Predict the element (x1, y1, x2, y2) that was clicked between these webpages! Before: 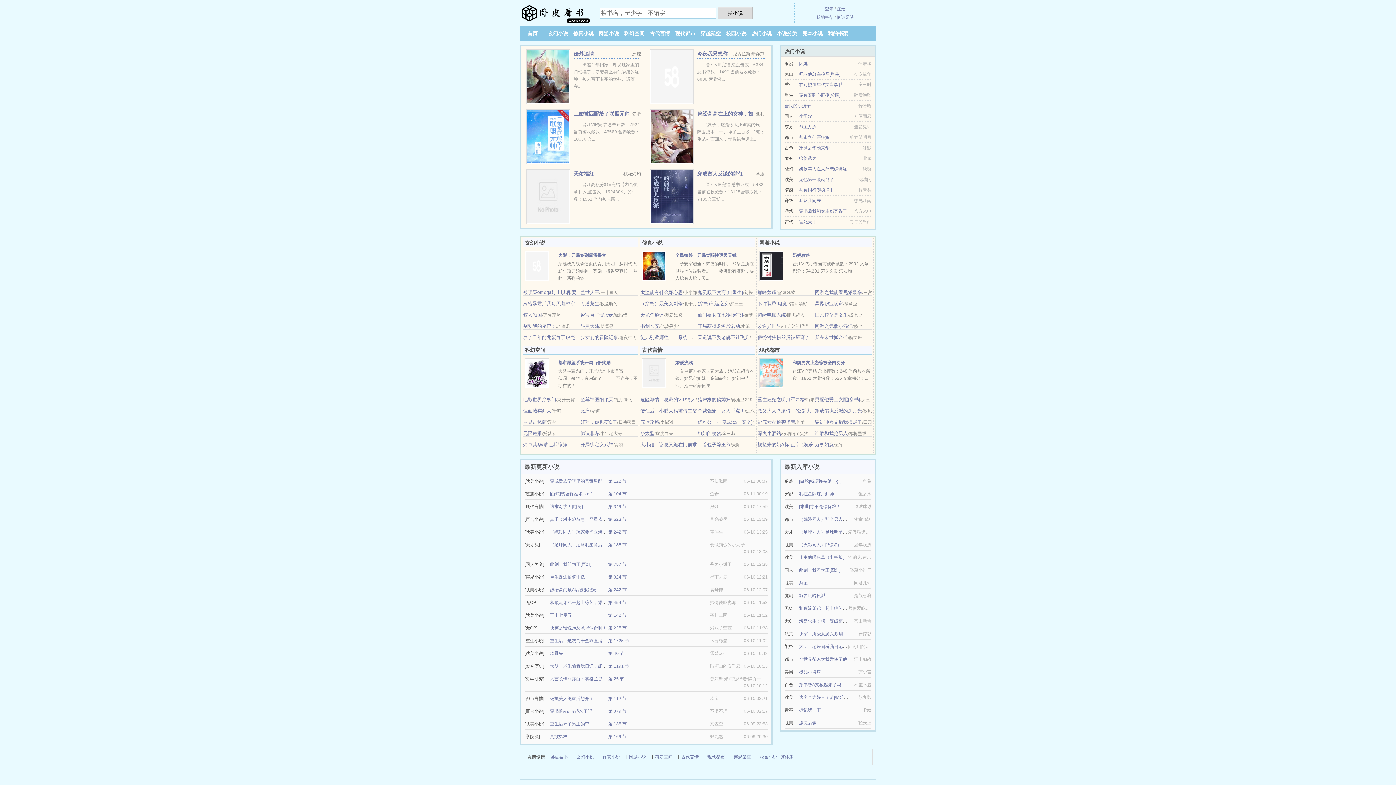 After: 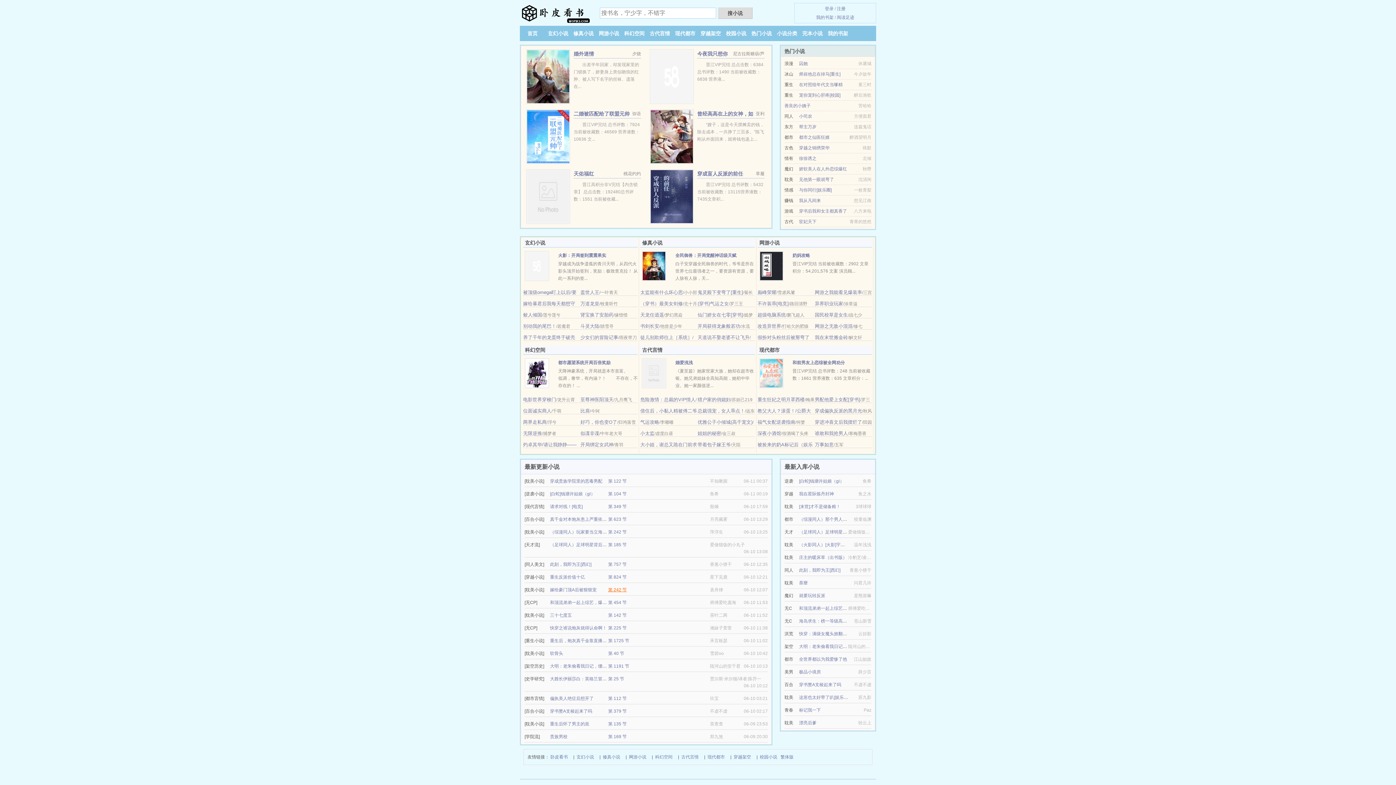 Action: bbox: (608, 587, 626, 592) label: 第 242 节